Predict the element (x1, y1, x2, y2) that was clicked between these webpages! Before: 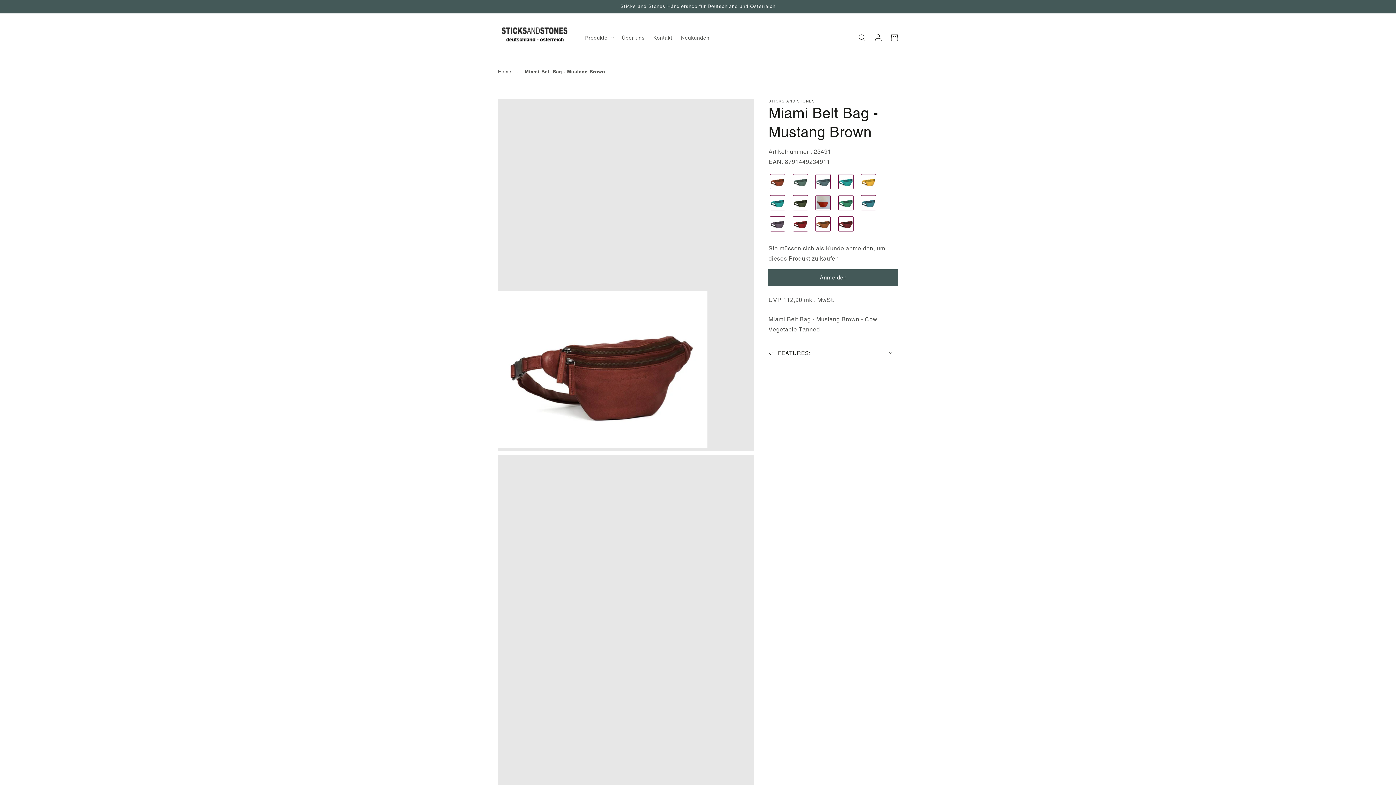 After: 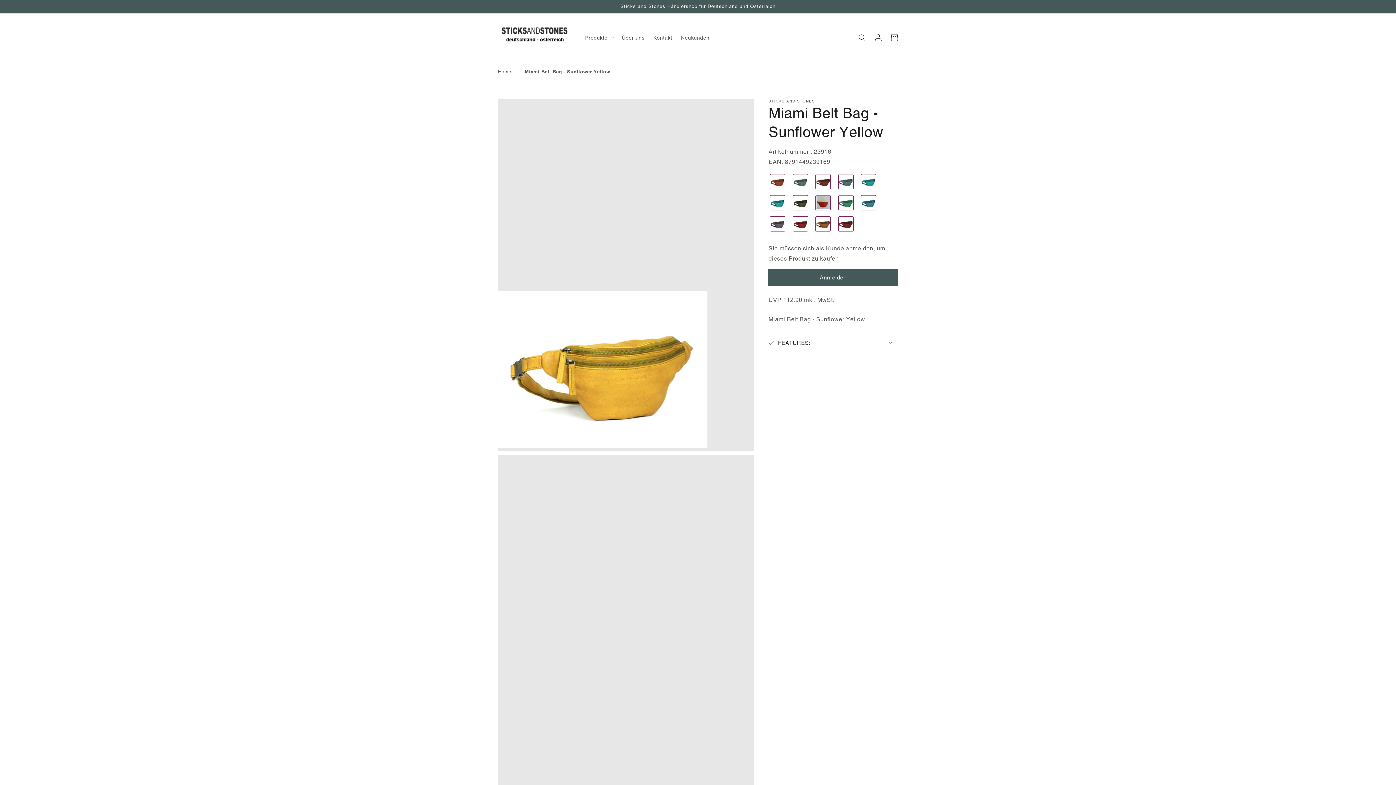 Action: bbox: (862, 176, 875, 183)